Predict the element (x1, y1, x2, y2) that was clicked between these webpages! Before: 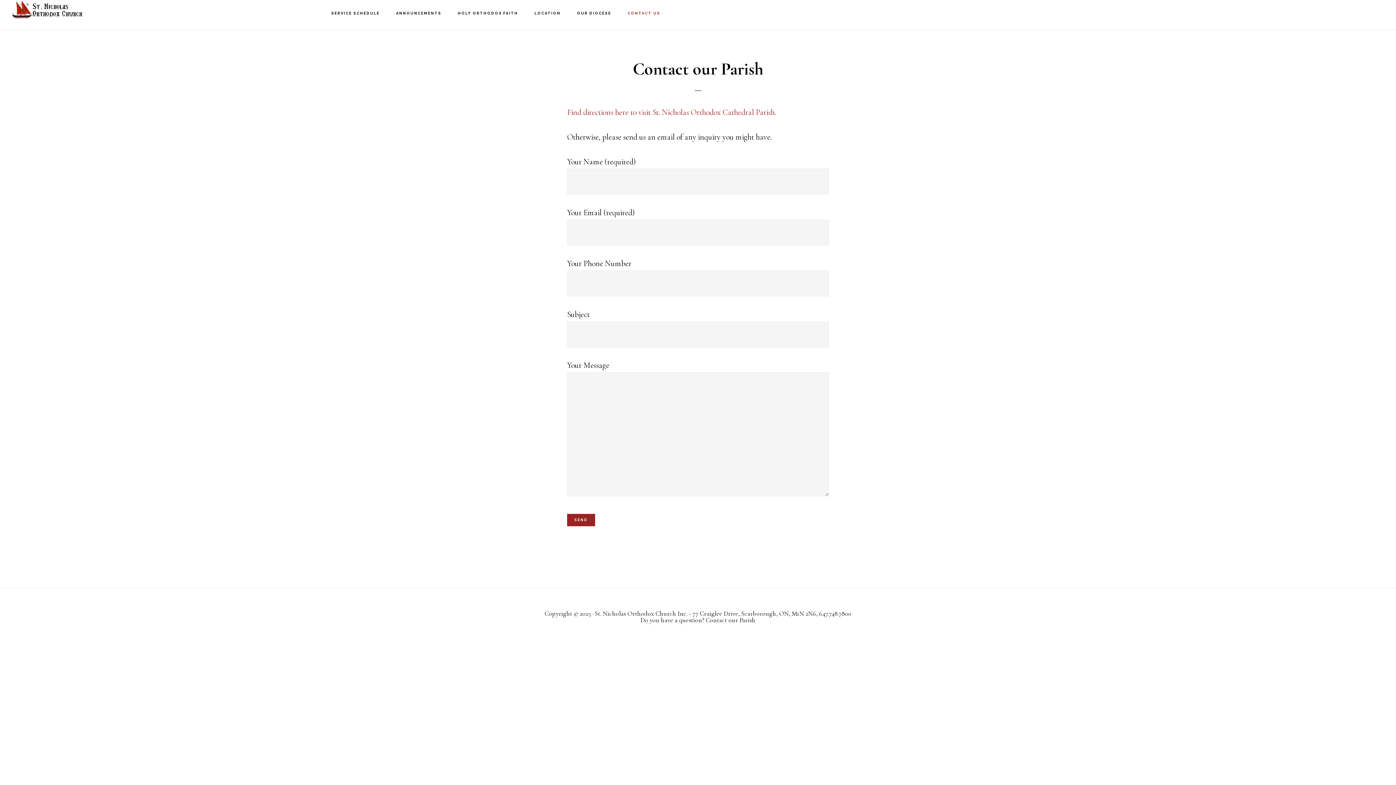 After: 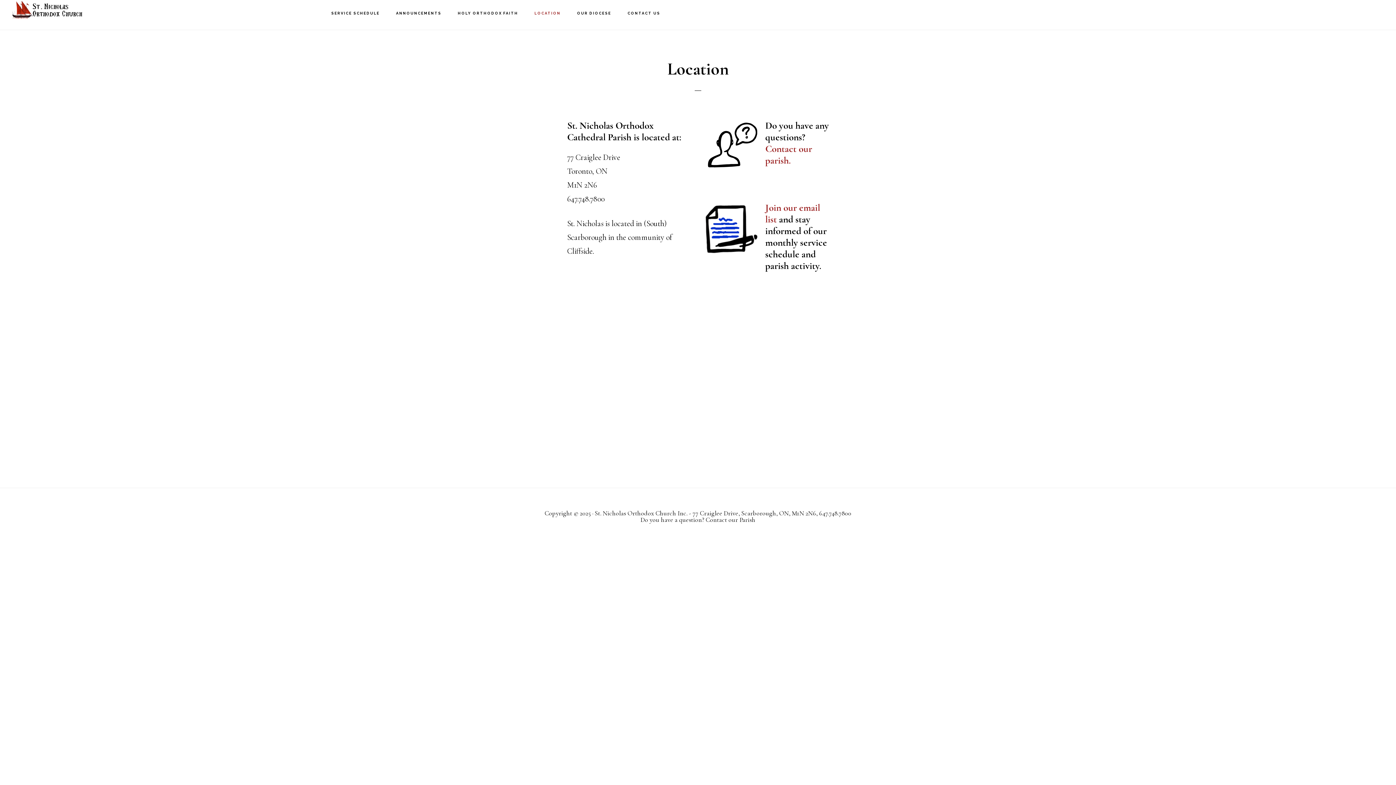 Action: bbox: (567, 107, 776, 117) label: Find directions here to visit St. Nicholas Orthodox Cathedral Parish.